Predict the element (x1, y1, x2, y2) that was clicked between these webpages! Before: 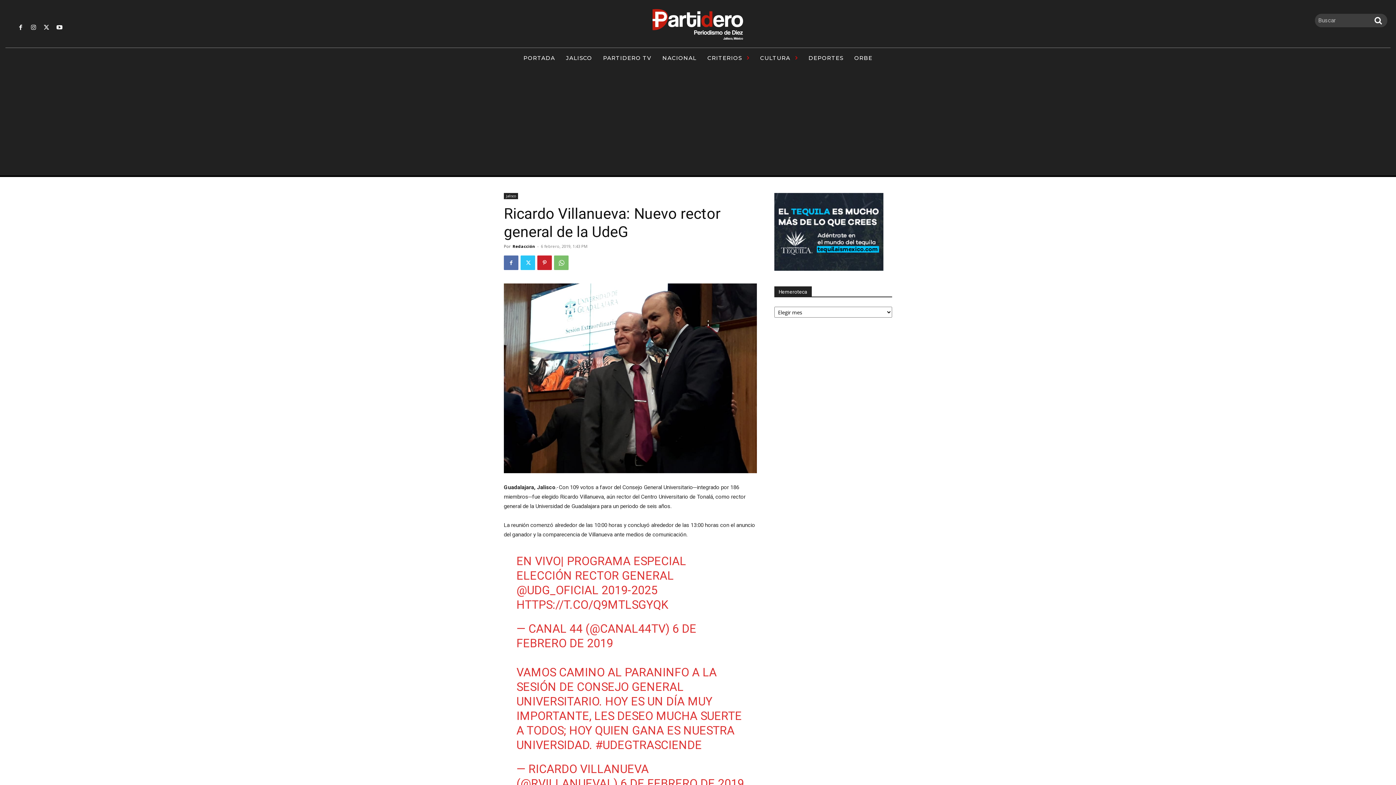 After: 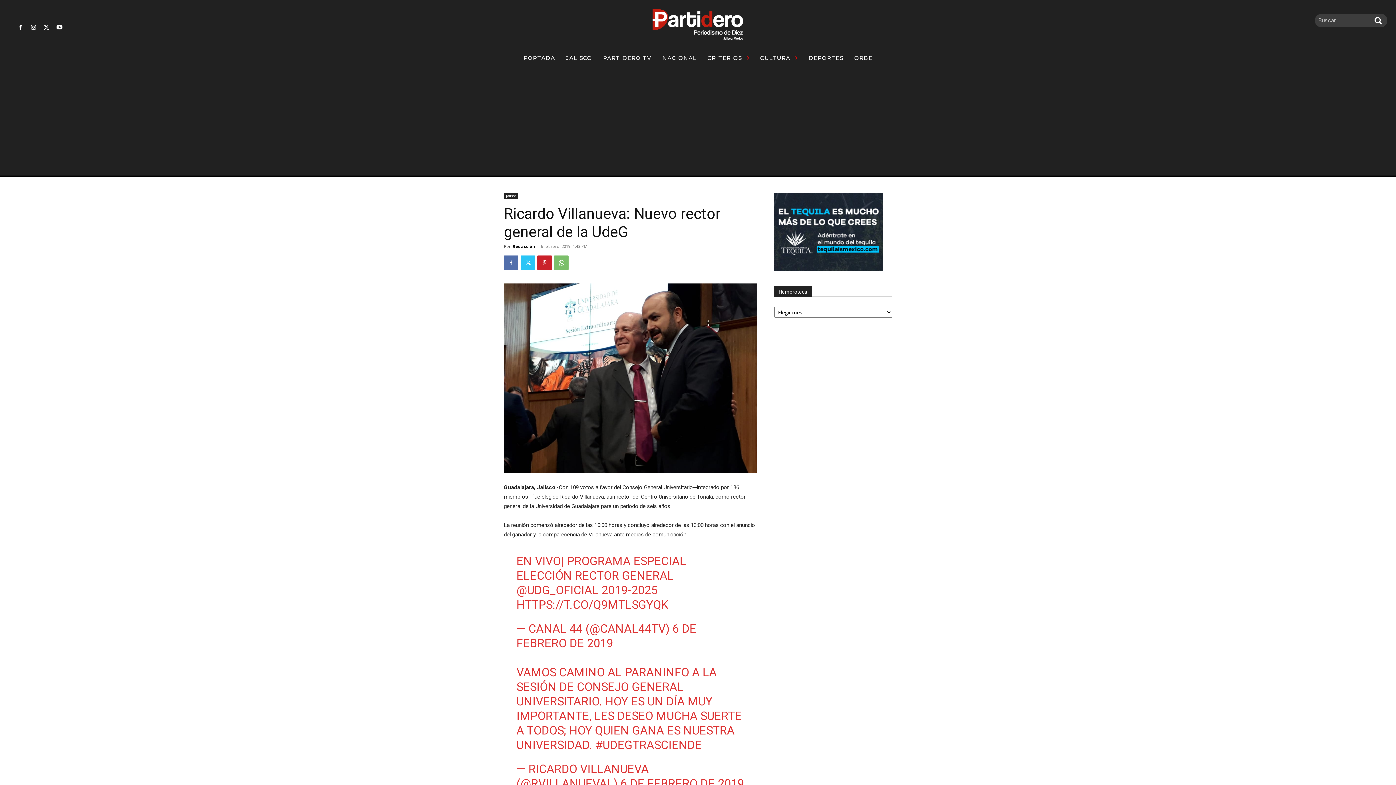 Action: bbox: (16, 22, 25, 32)